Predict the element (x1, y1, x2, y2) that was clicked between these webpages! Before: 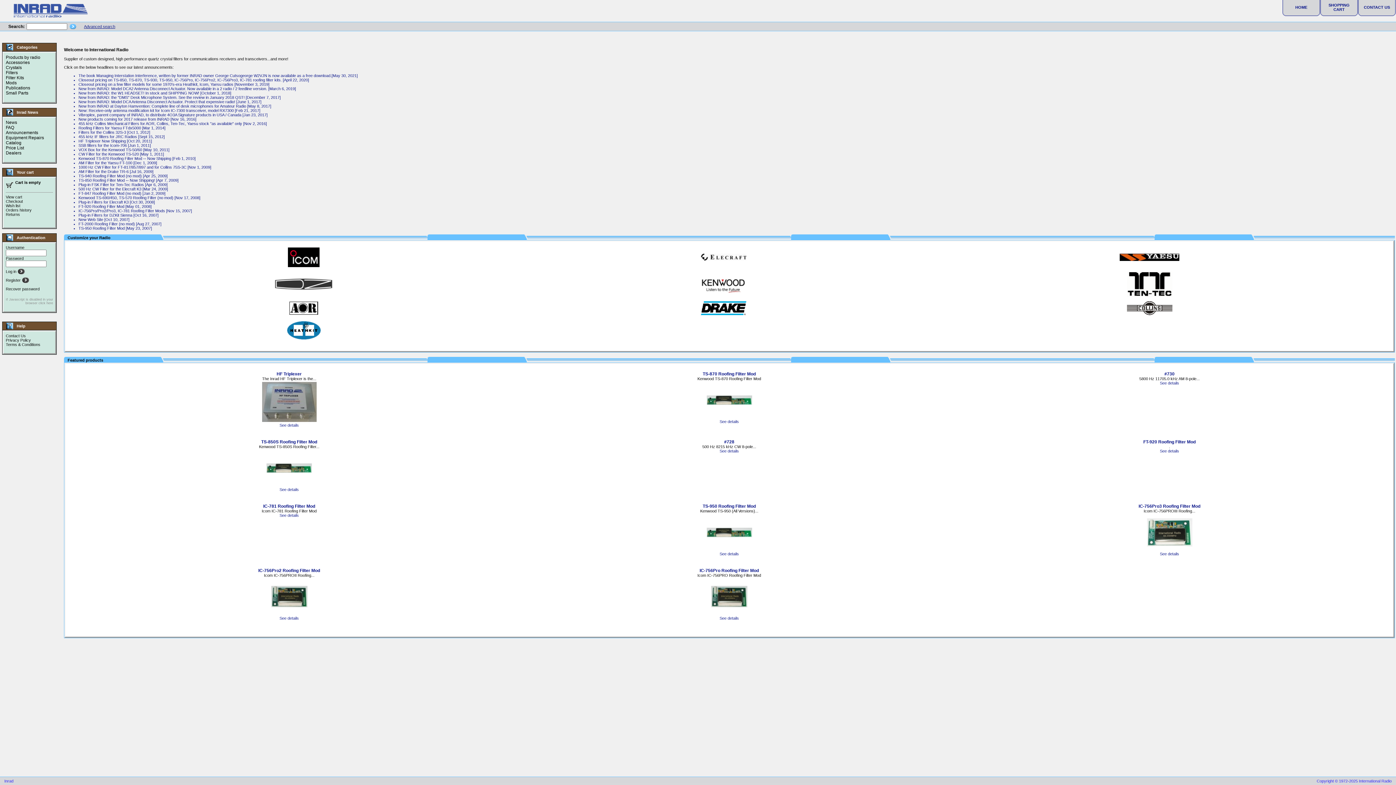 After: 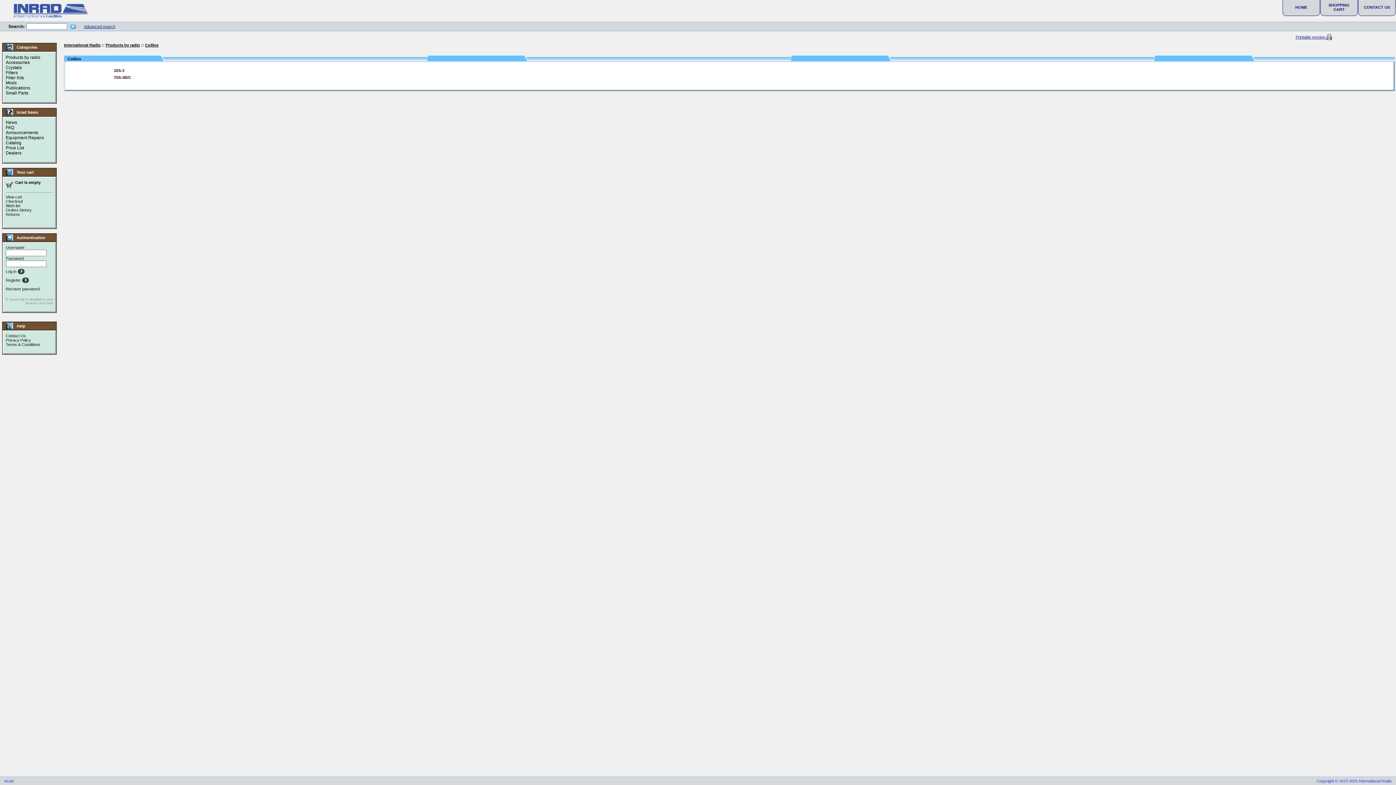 Action: bbox: (1127, 311, 1172, 316)